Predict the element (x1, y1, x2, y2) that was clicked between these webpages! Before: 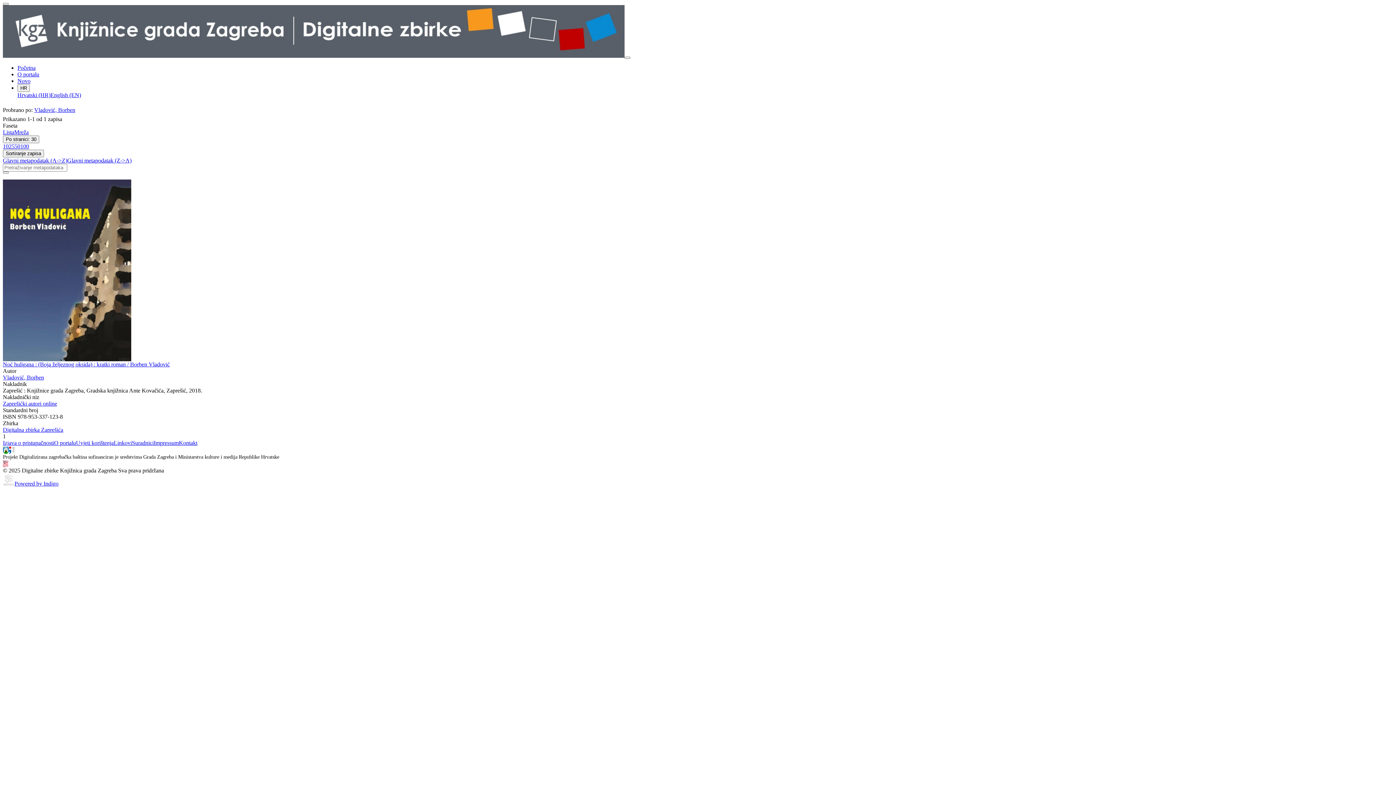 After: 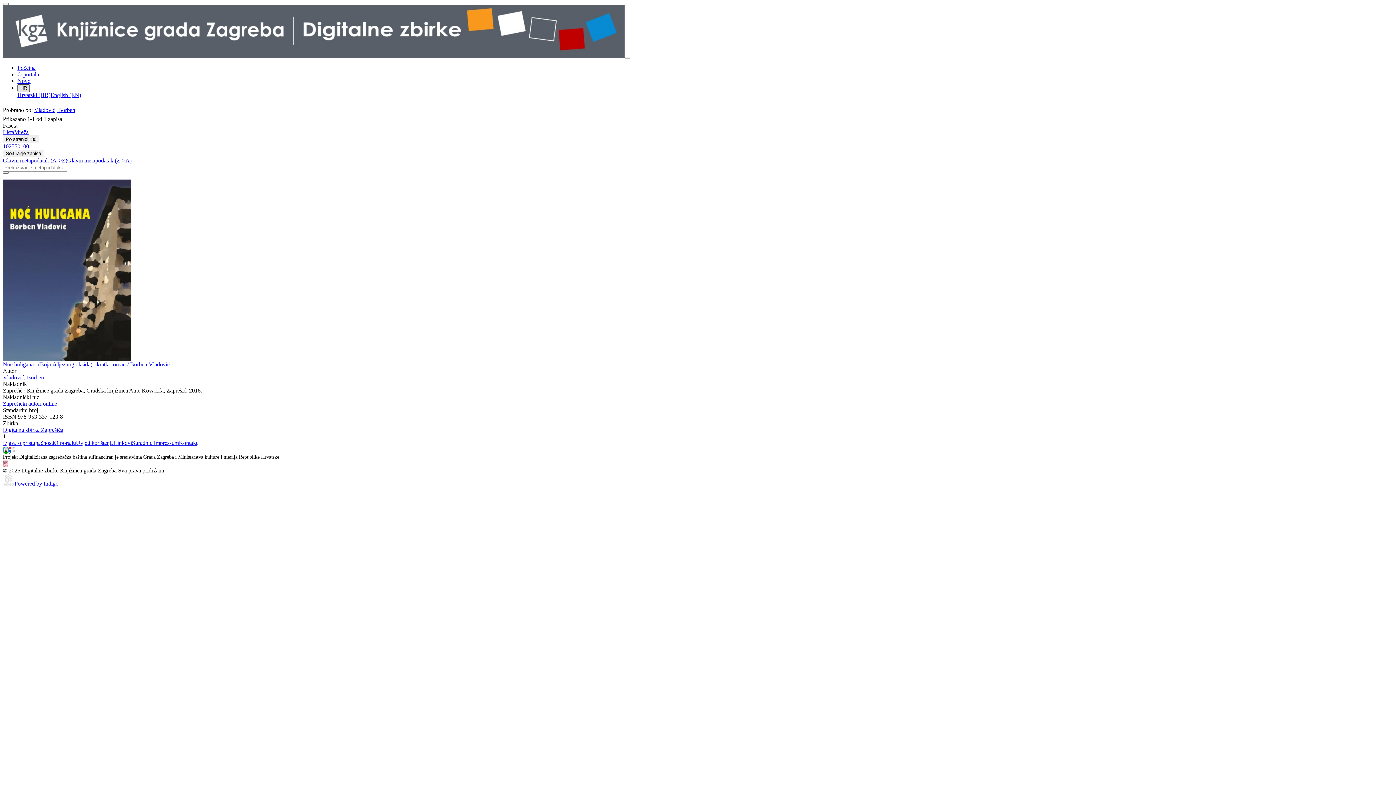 Action: label: HR bbox: (17, 84, 29, 92)